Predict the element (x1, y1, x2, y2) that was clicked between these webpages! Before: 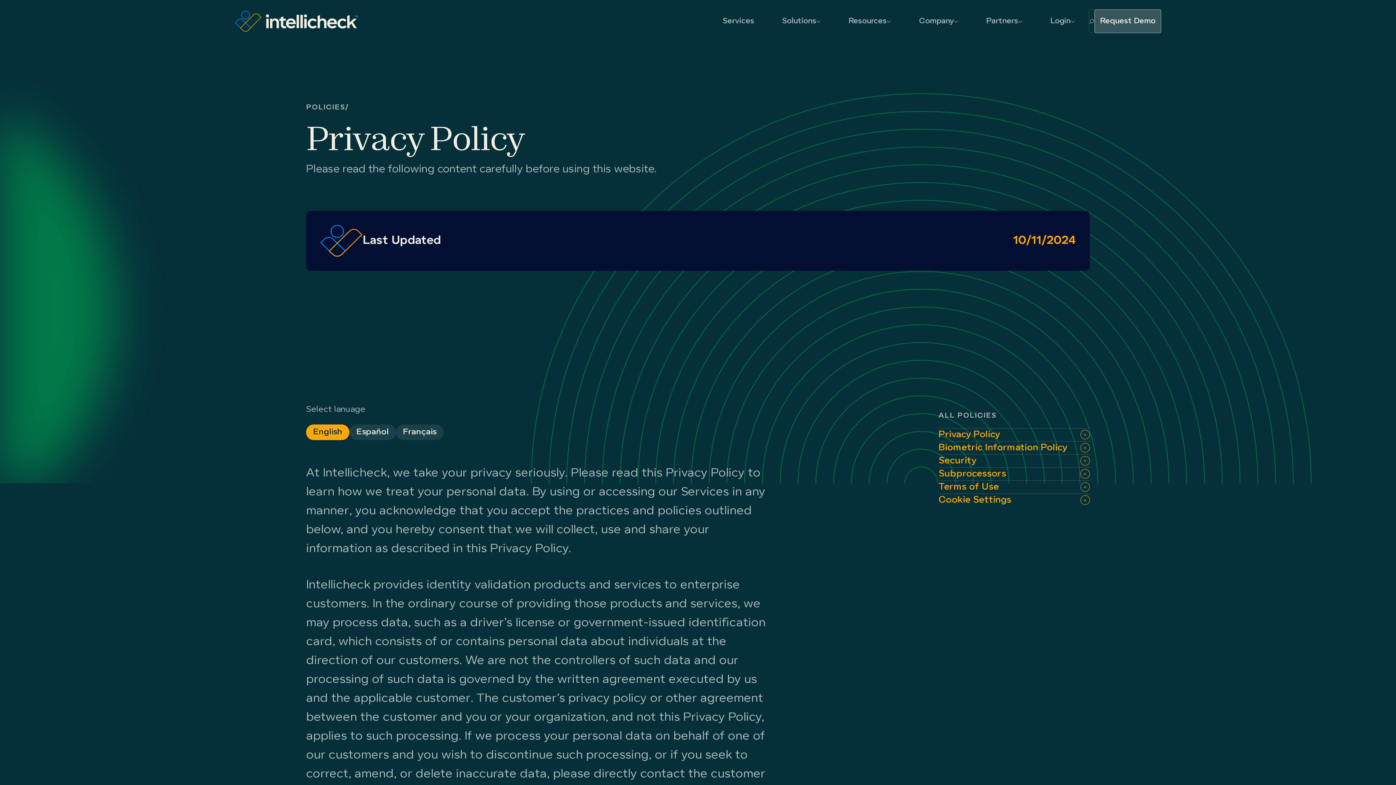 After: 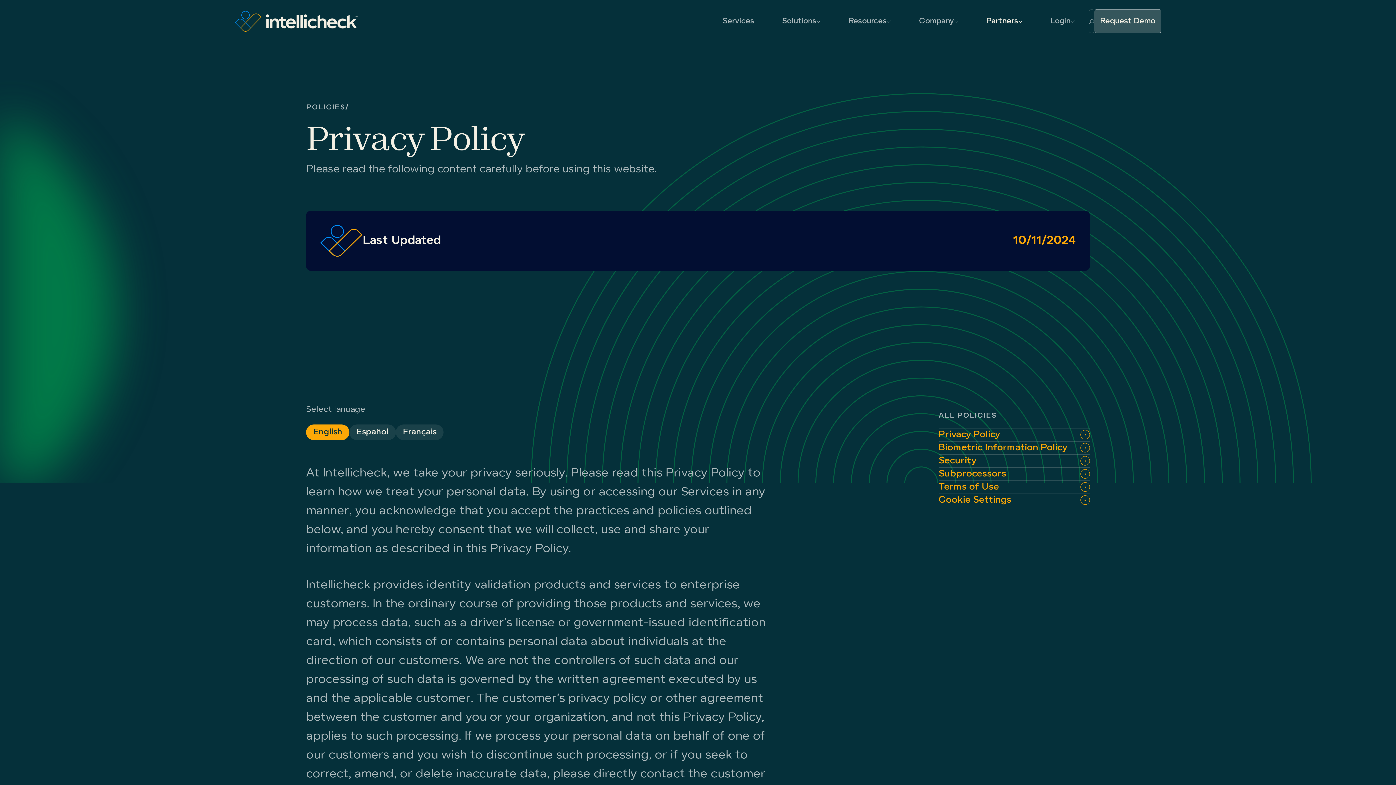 Action: label: Partners bbox: (972, 11, 1036, 31)